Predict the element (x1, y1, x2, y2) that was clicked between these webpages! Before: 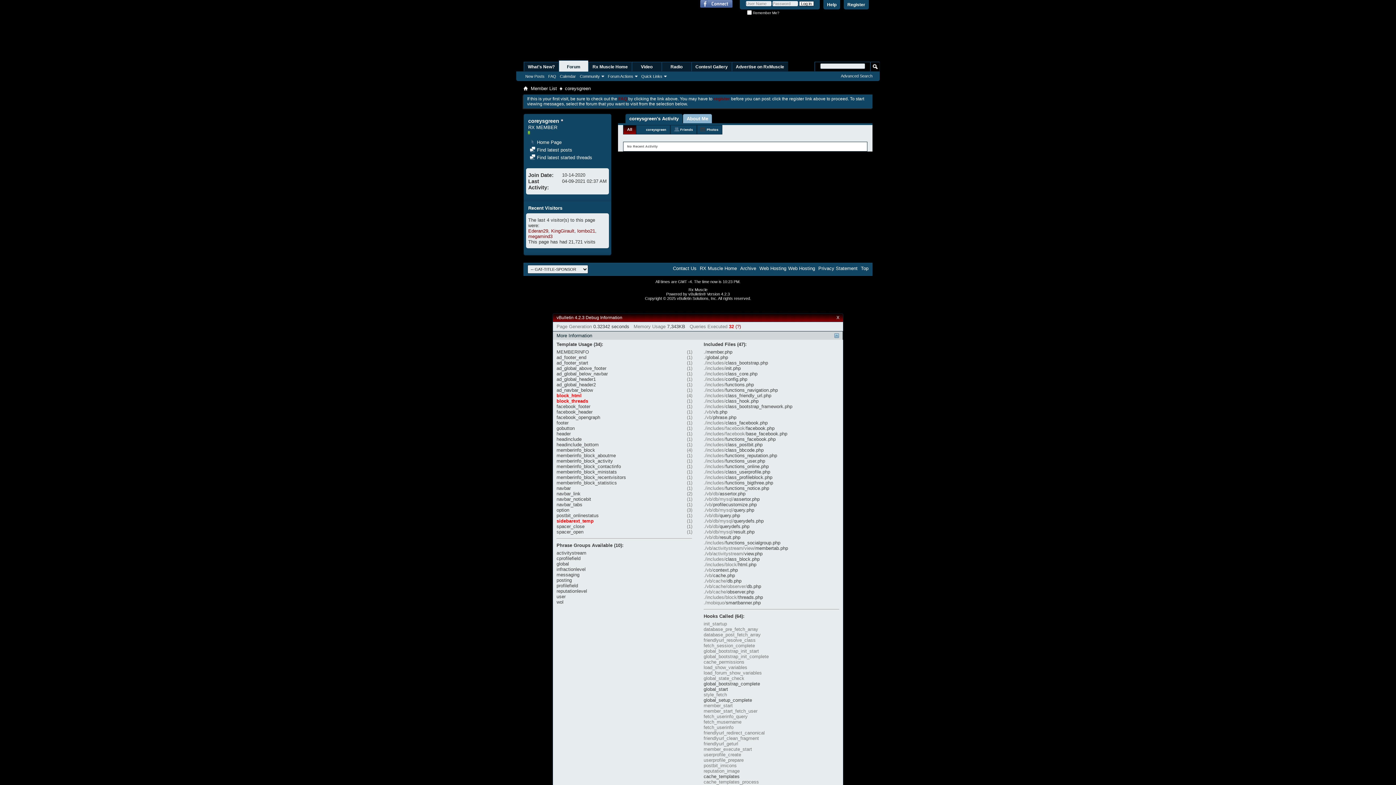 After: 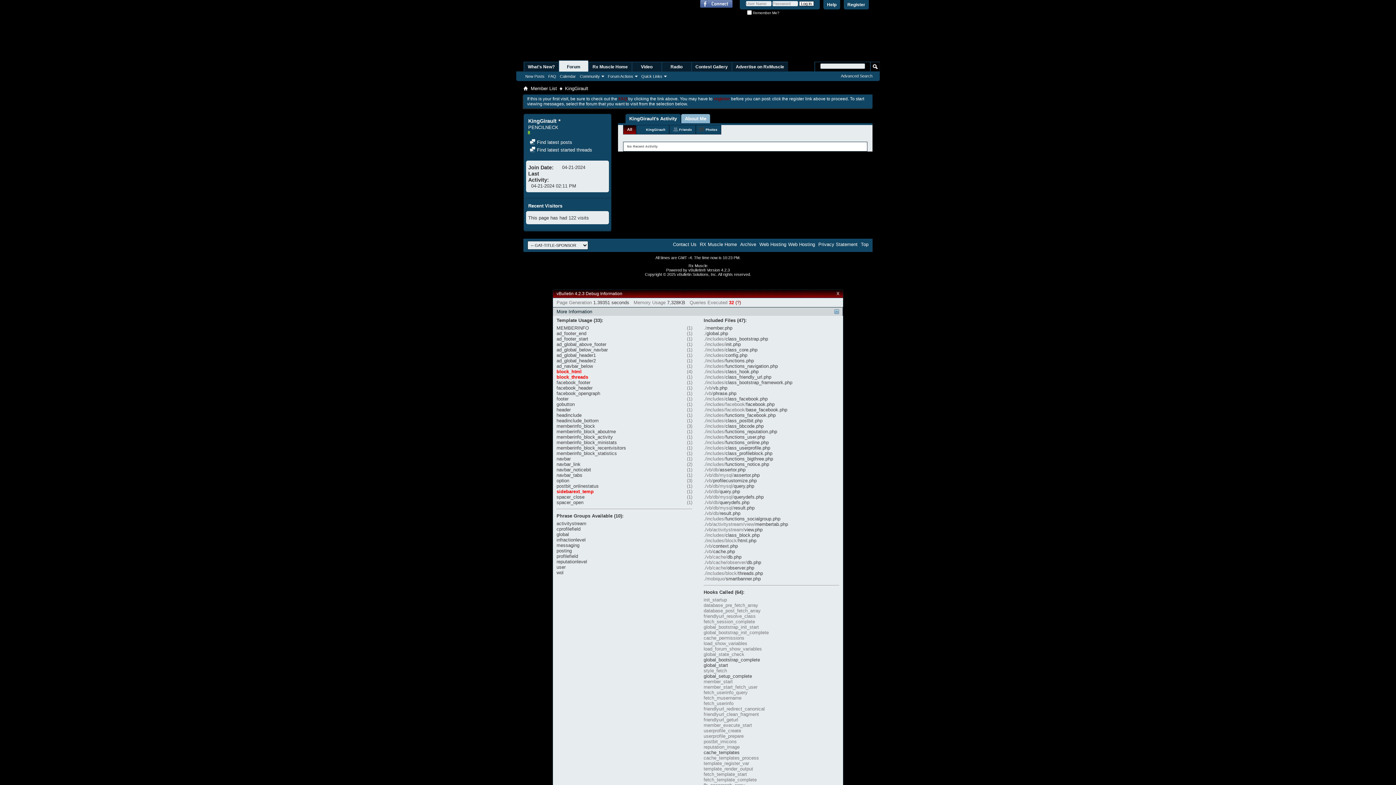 Action: label: KingGirault bbox: (551, 228, 574, 233)